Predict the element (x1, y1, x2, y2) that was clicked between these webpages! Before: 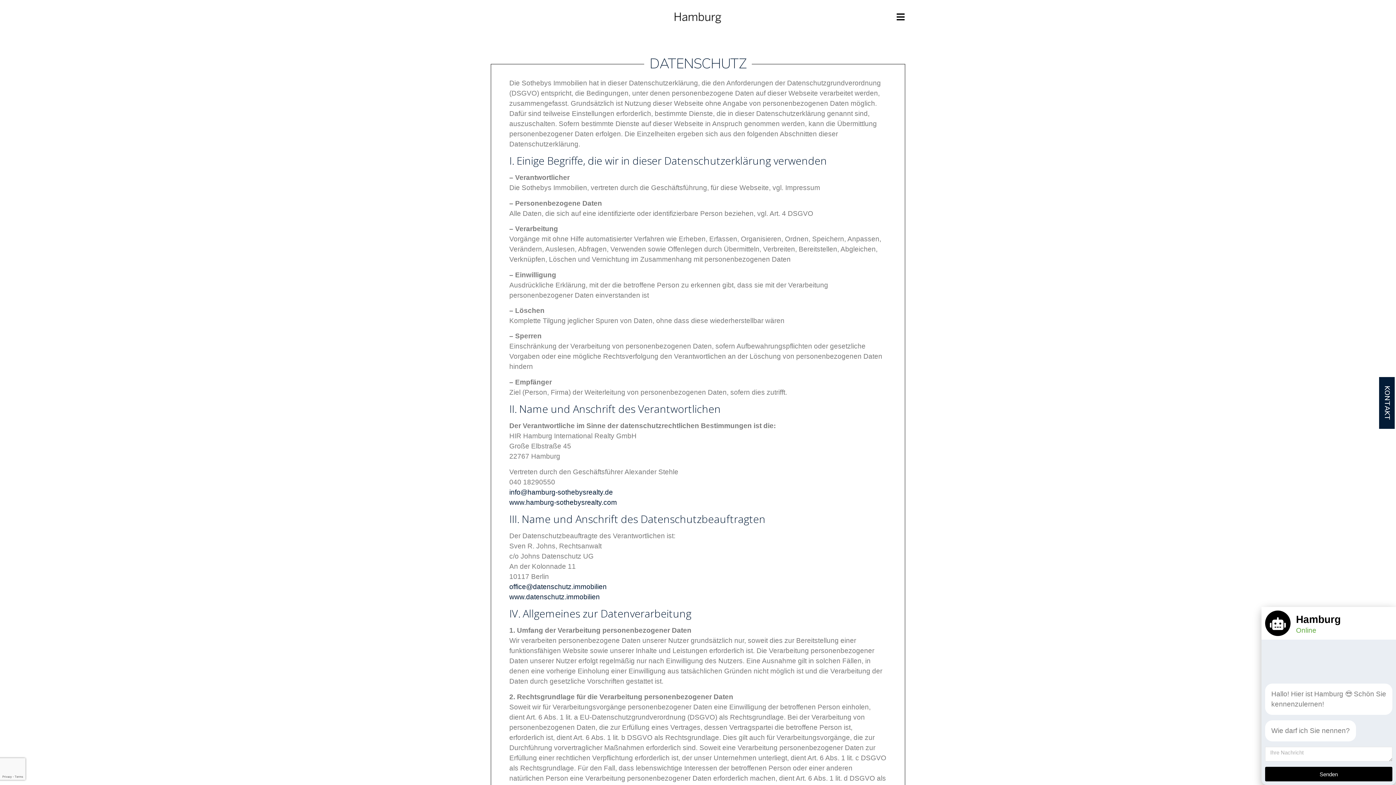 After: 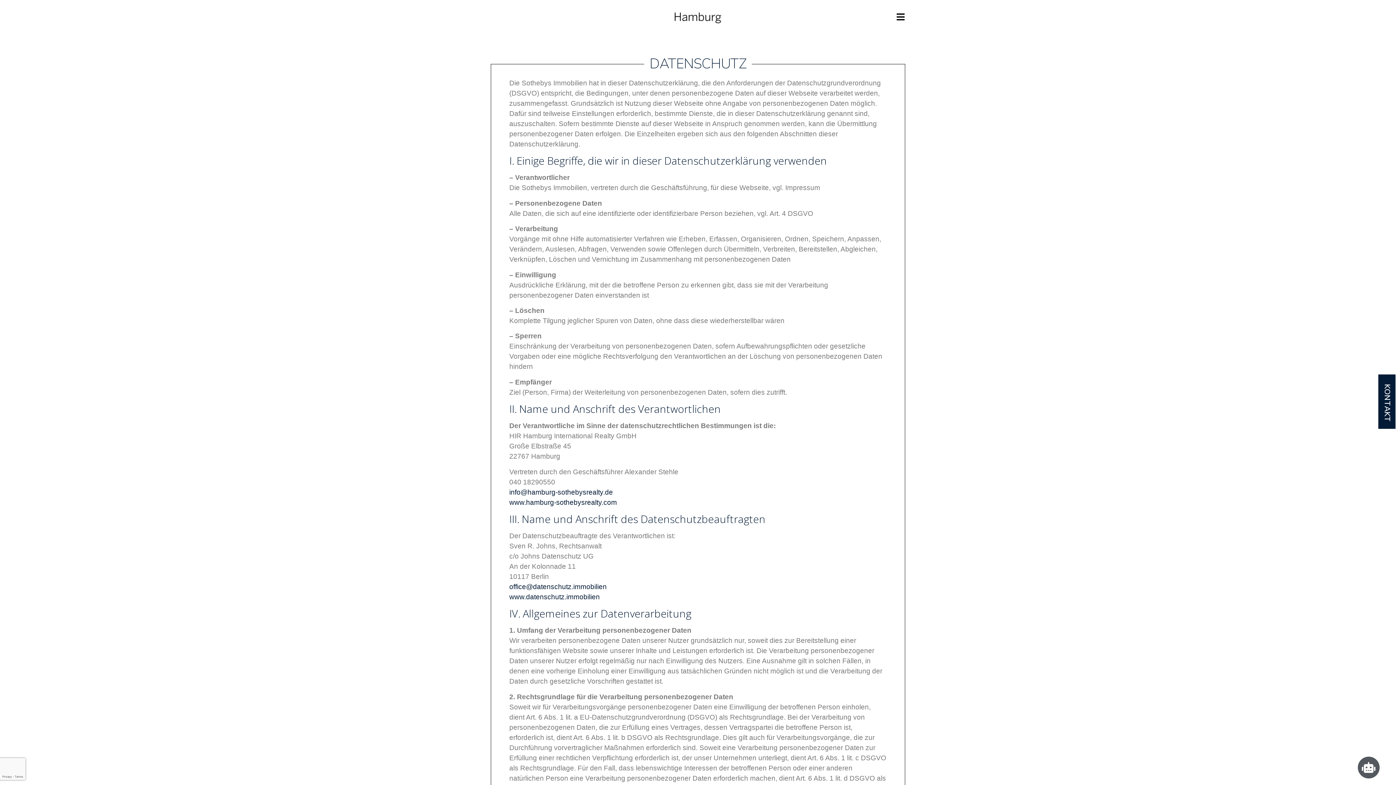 Action: bbox: (509, 488, 613, 496) label: info@hamburg-sothebysrealty.de